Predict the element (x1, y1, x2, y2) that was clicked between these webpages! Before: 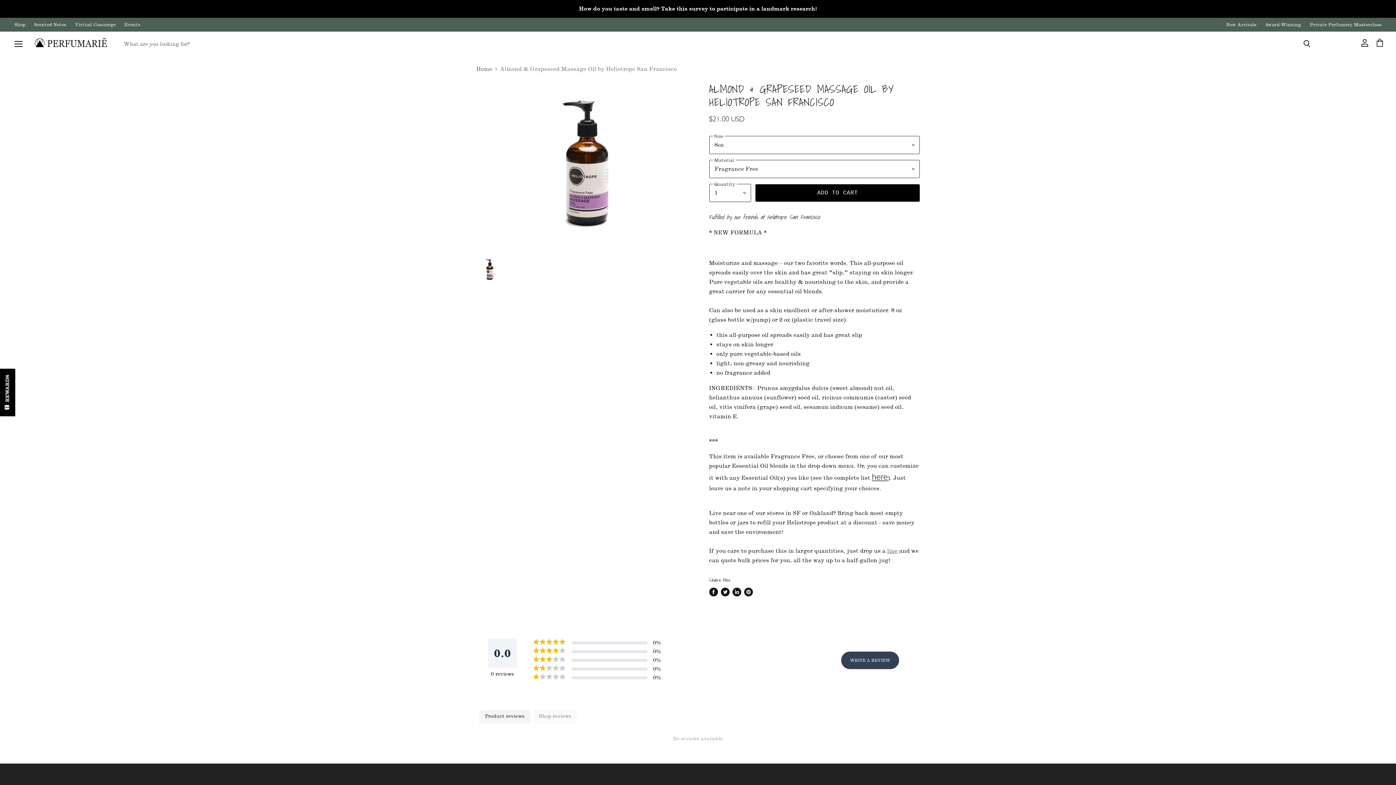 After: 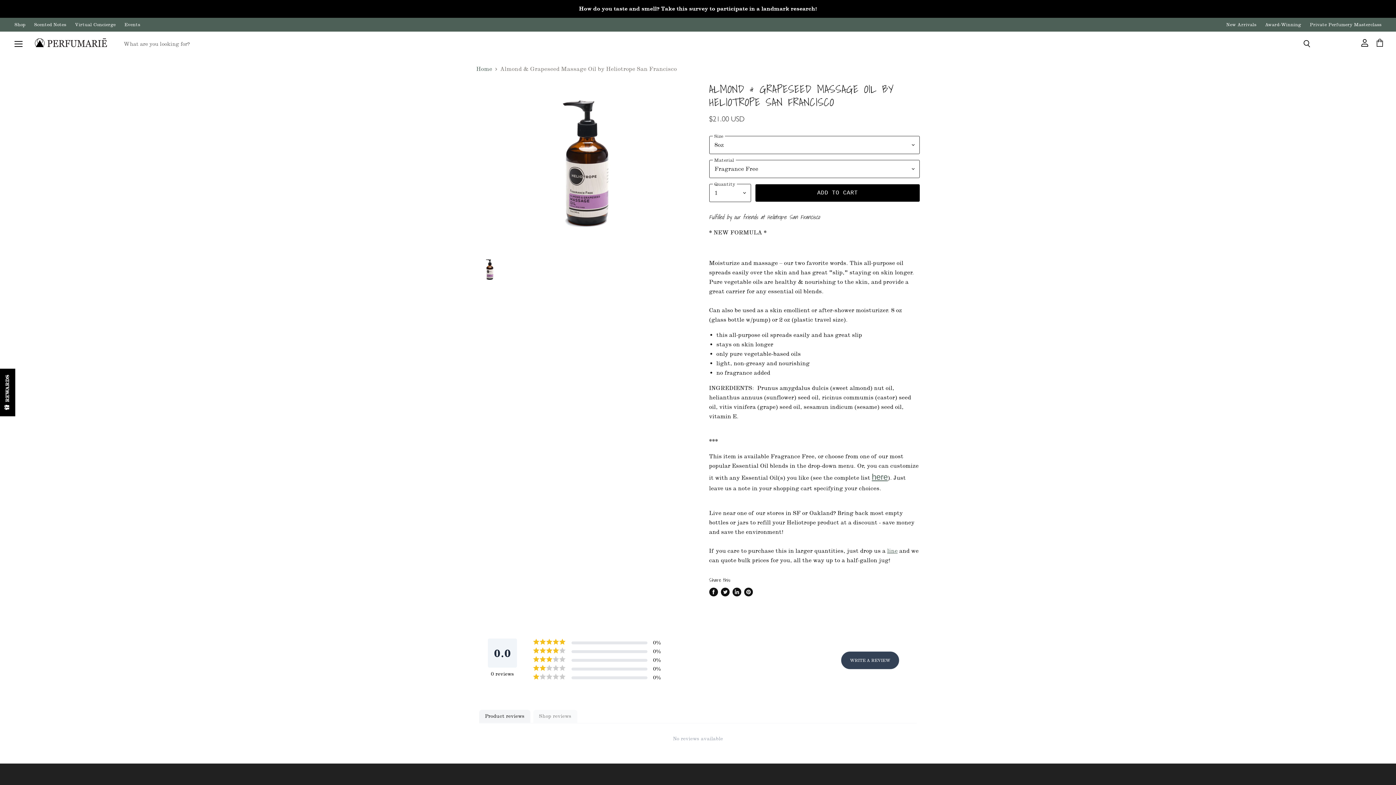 Action: label: Share on Facebook bbox: (709, 588, 718, 596)